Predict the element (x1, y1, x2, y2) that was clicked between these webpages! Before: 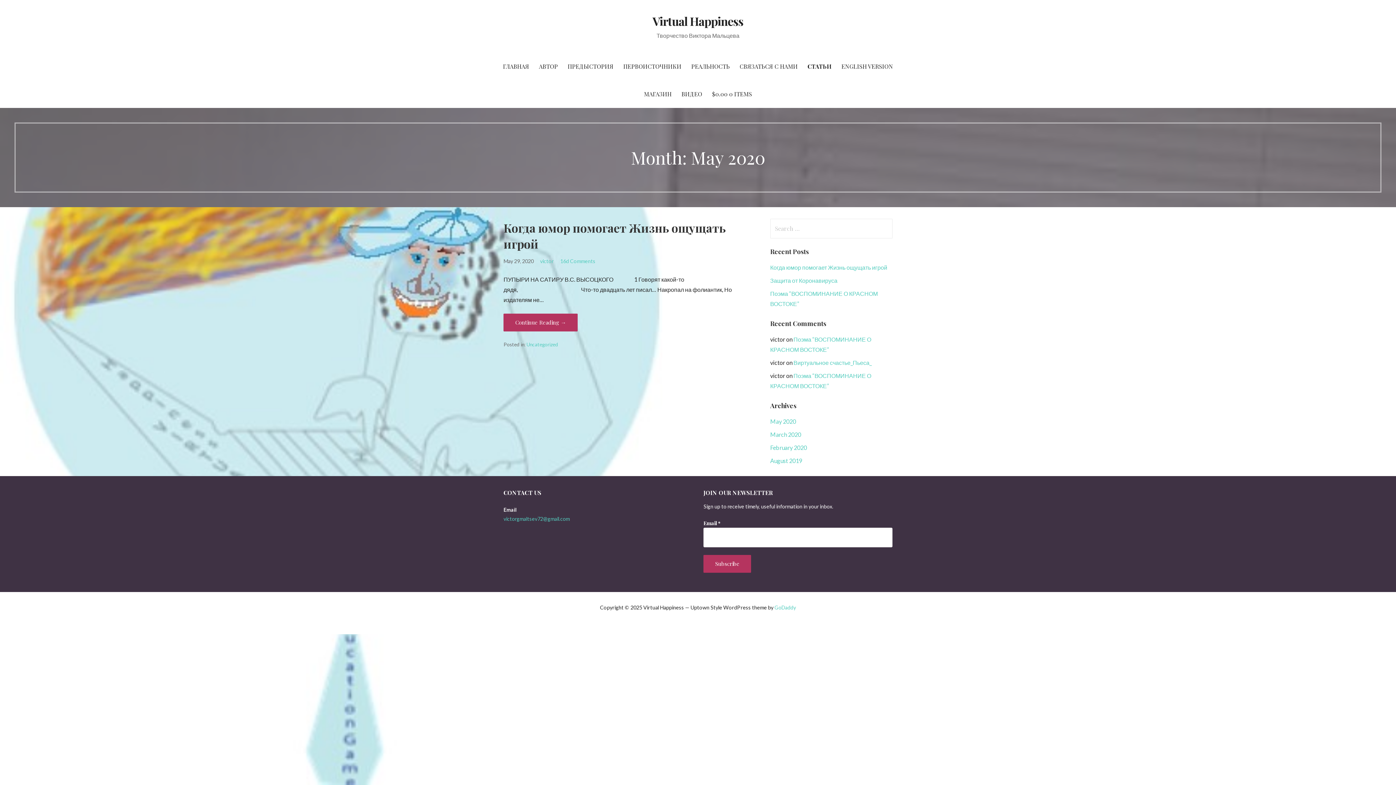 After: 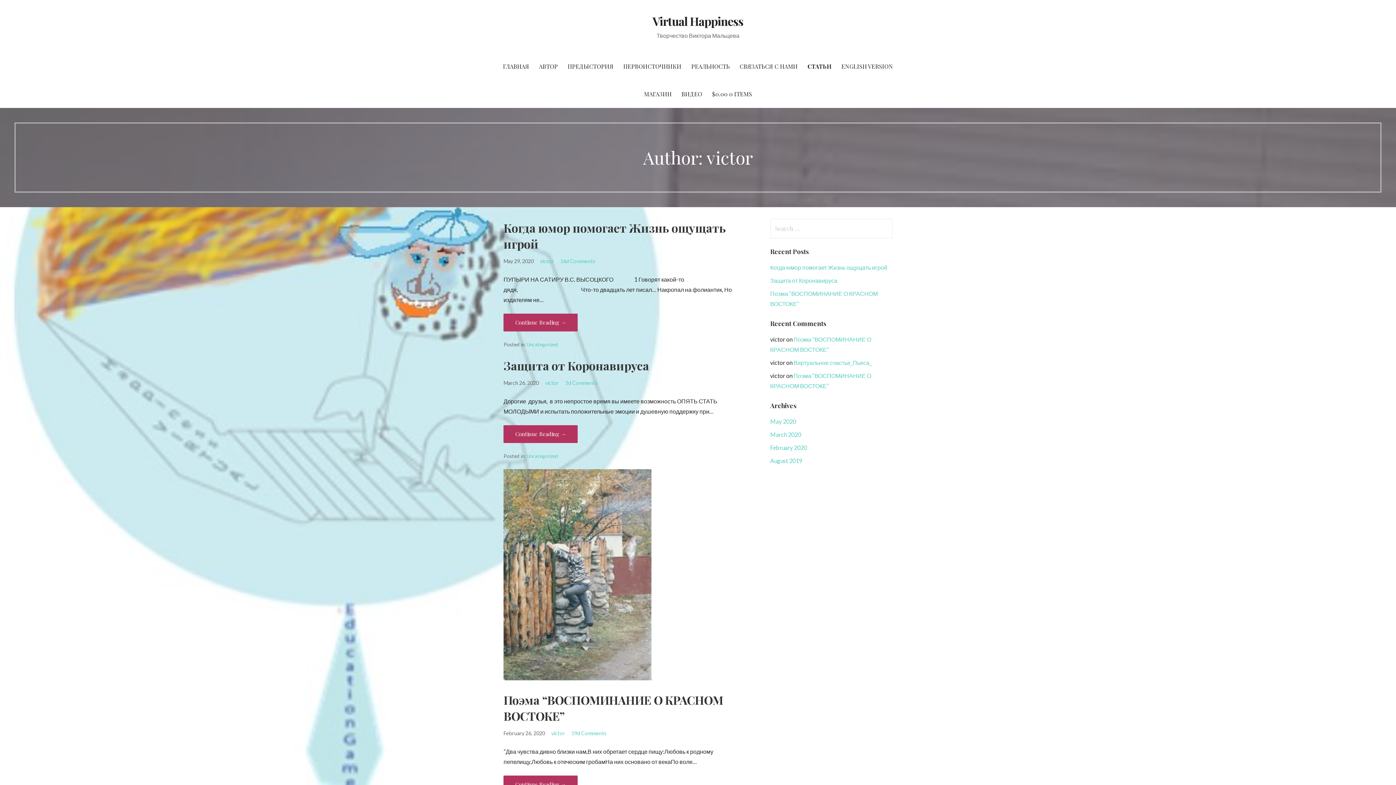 Action: bbox: (540, 258, 554, 264) label: victor